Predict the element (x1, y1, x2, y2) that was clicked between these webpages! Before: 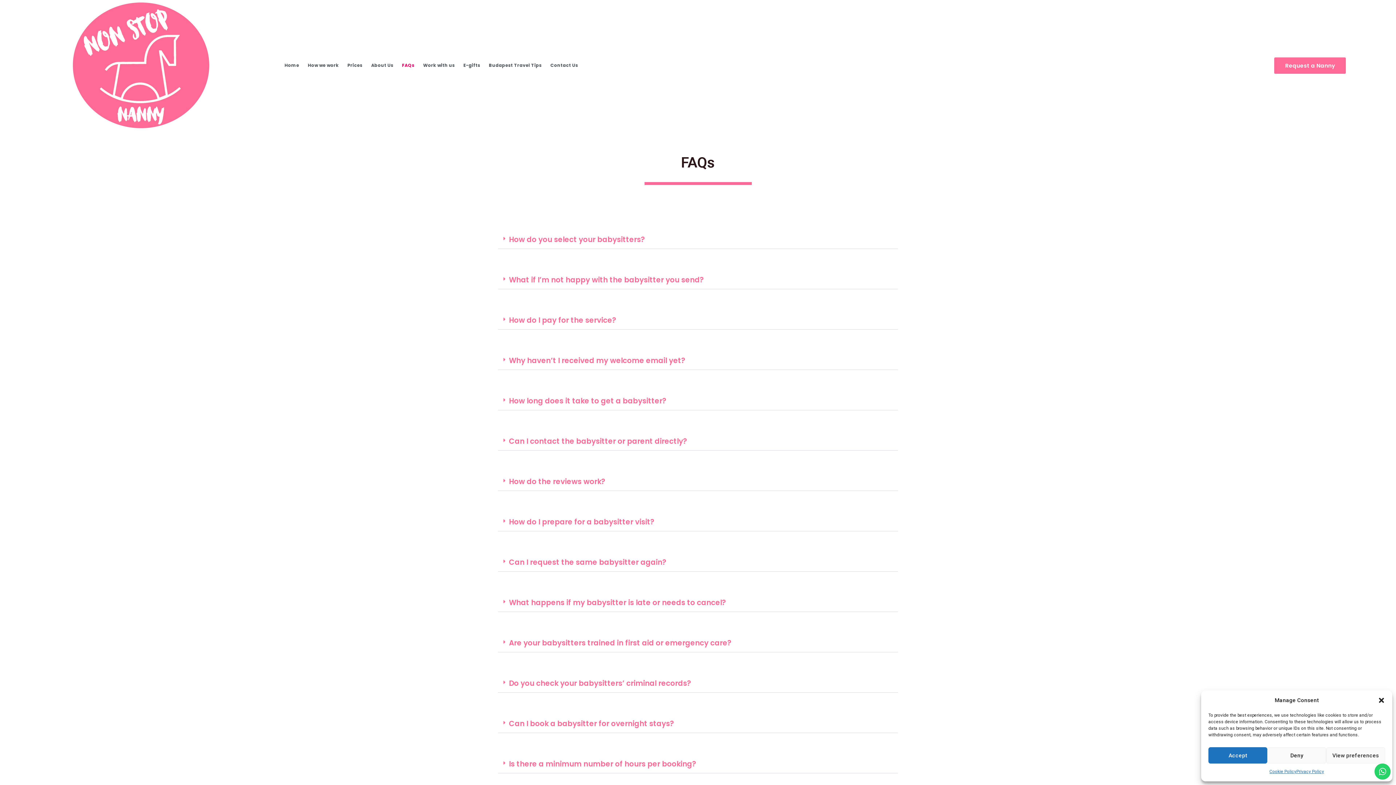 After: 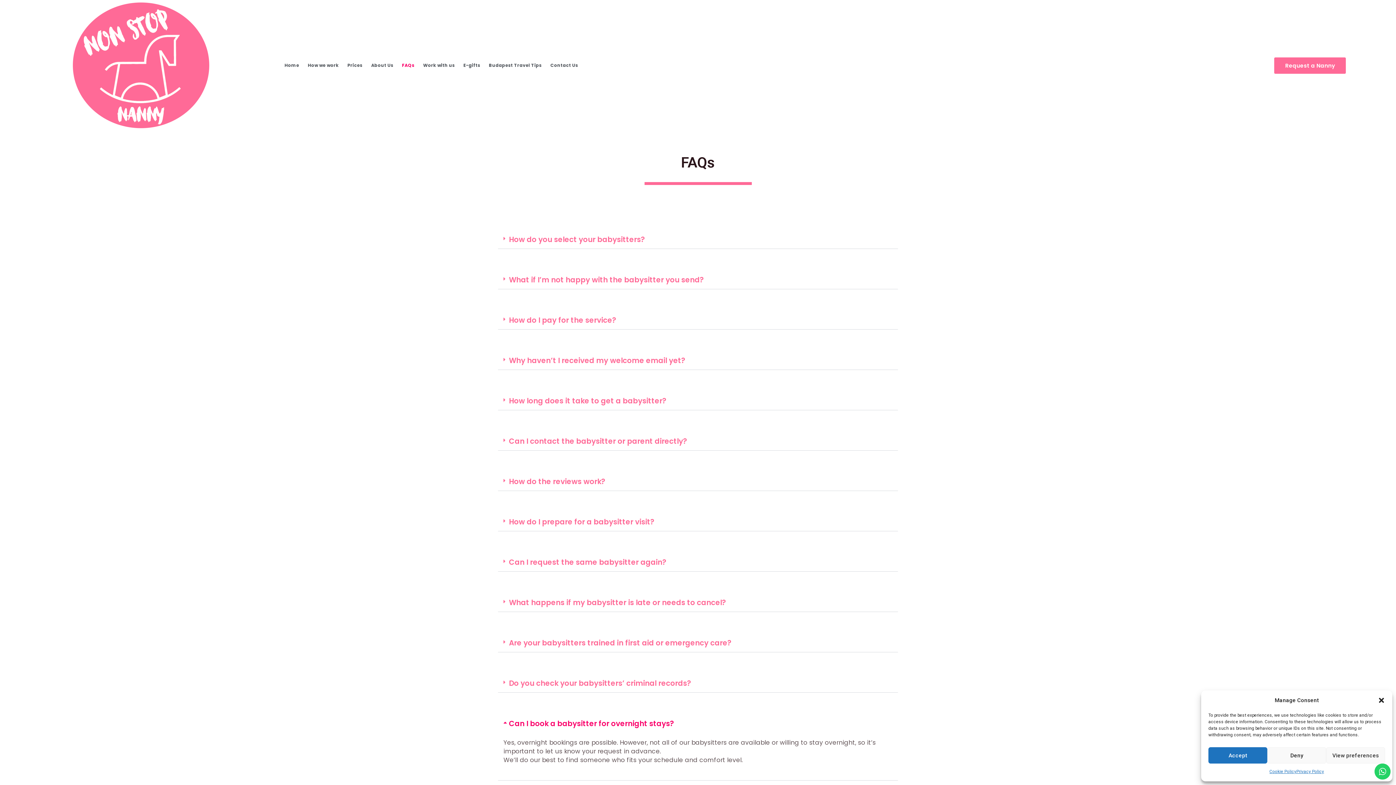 Action: bbox: (498, 714, 898, 733) label: Can I book a babysitter for overnight stays?